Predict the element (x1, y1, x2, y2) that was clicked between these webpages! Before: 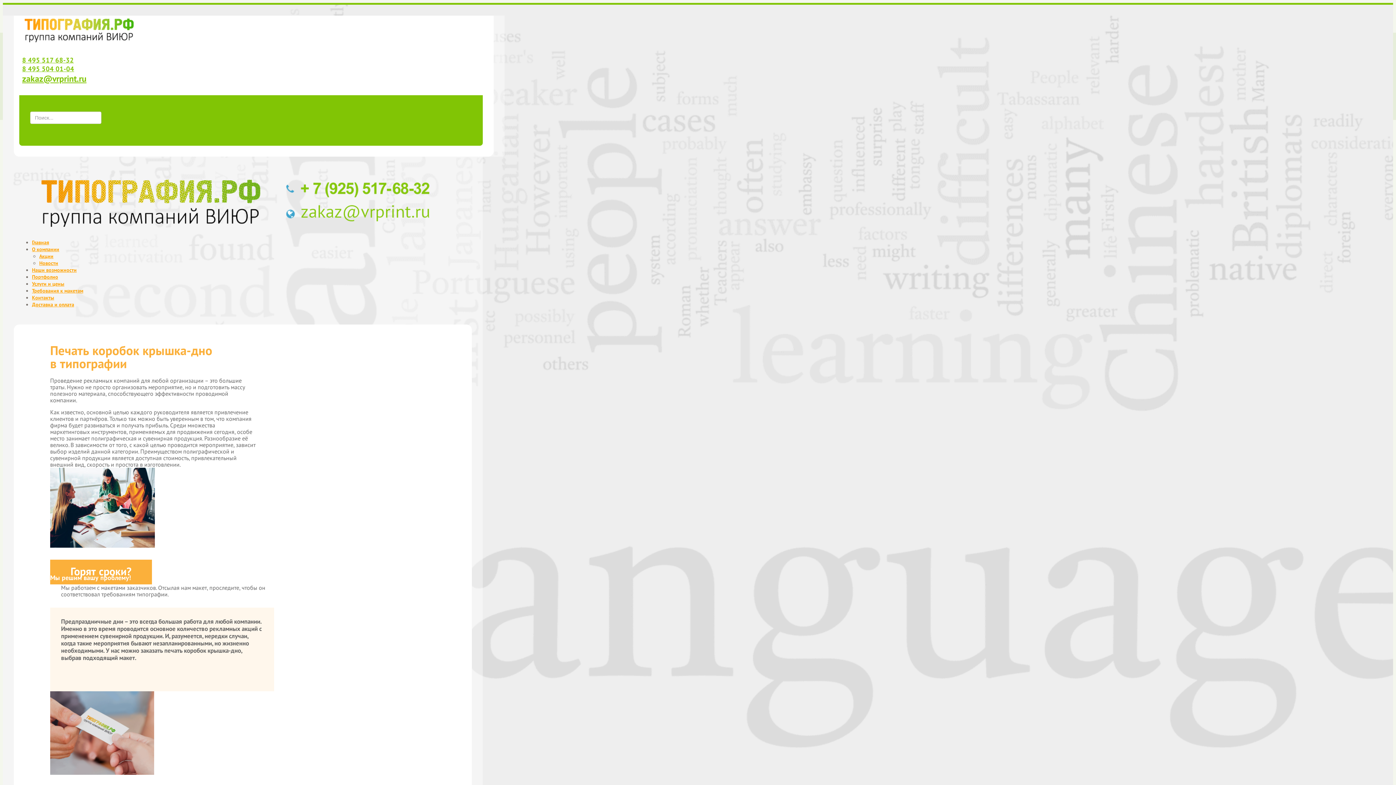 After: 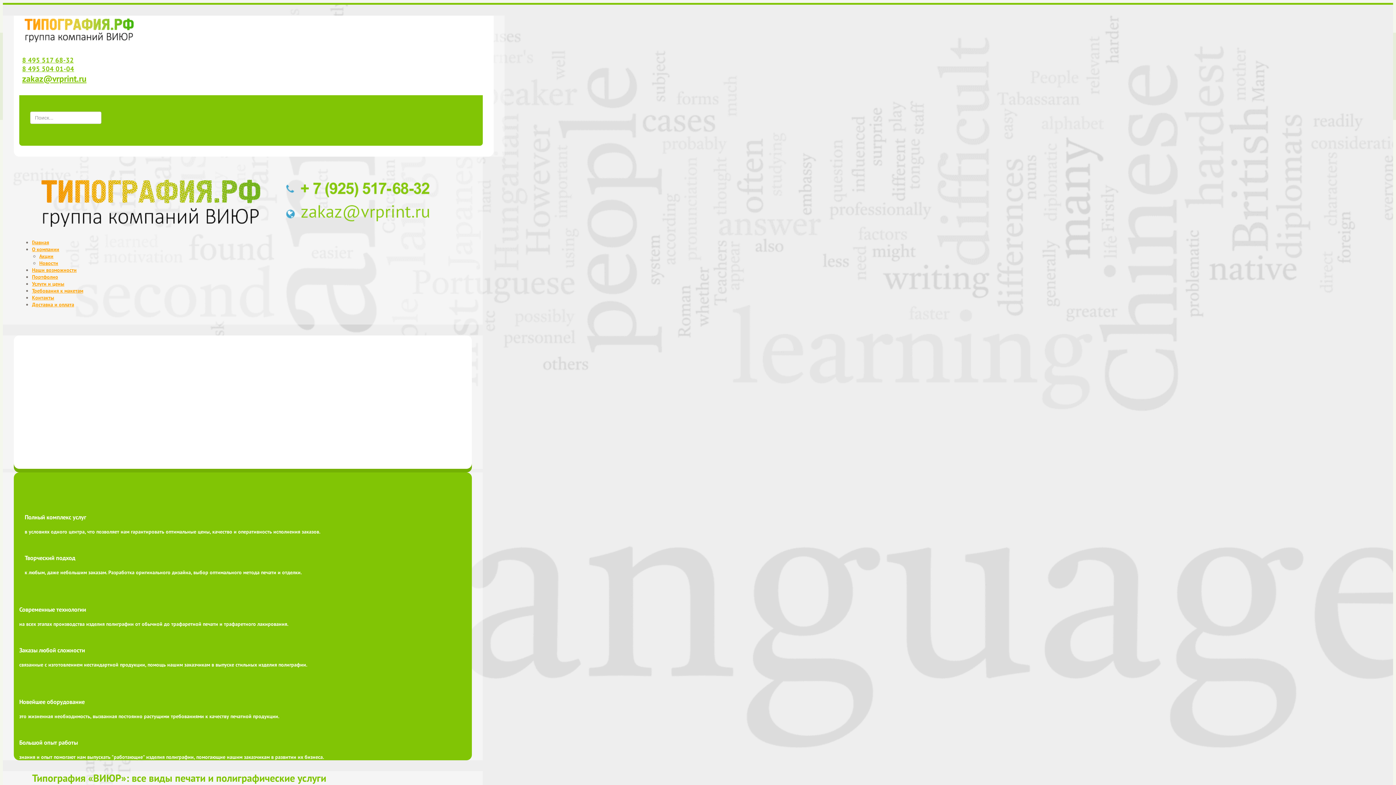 Action: bbox: (36, 221, 449, 228)